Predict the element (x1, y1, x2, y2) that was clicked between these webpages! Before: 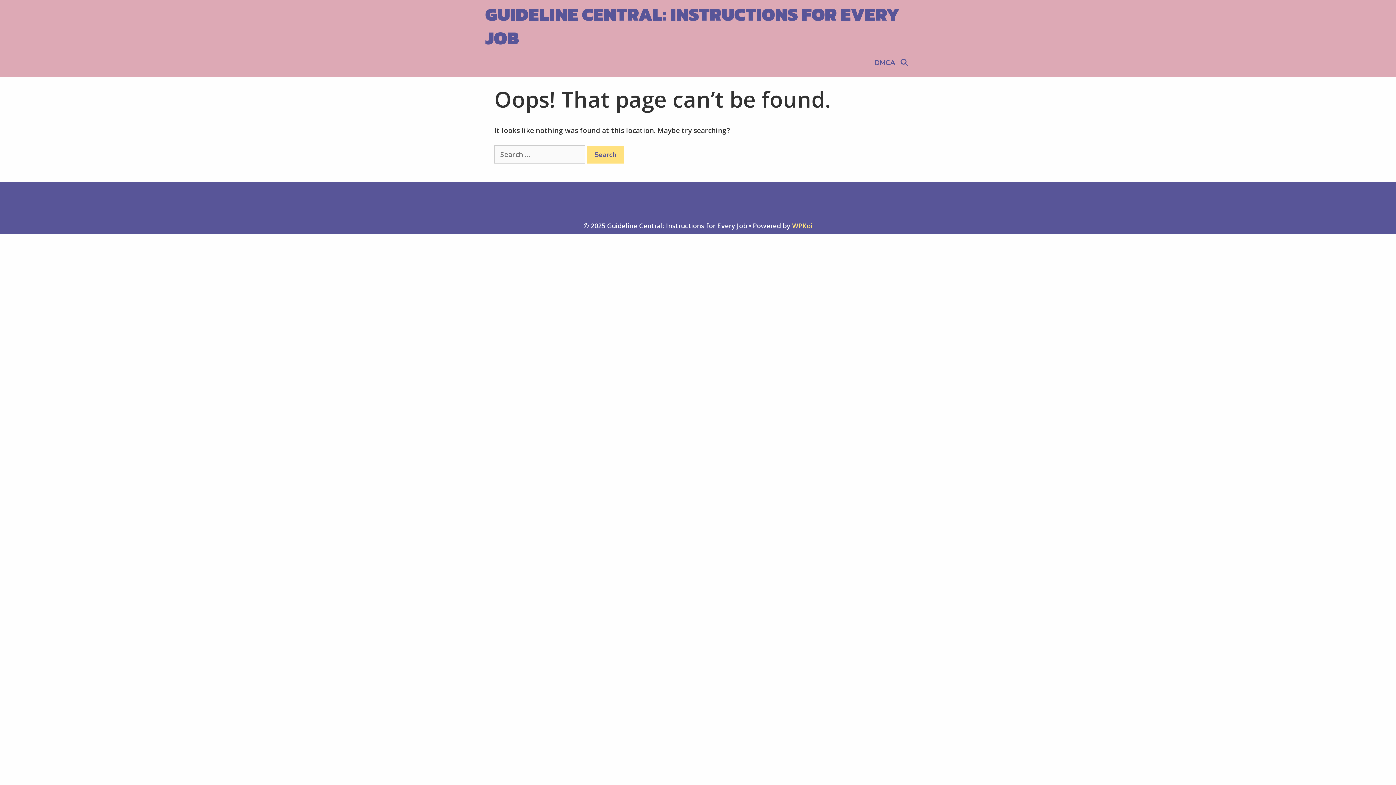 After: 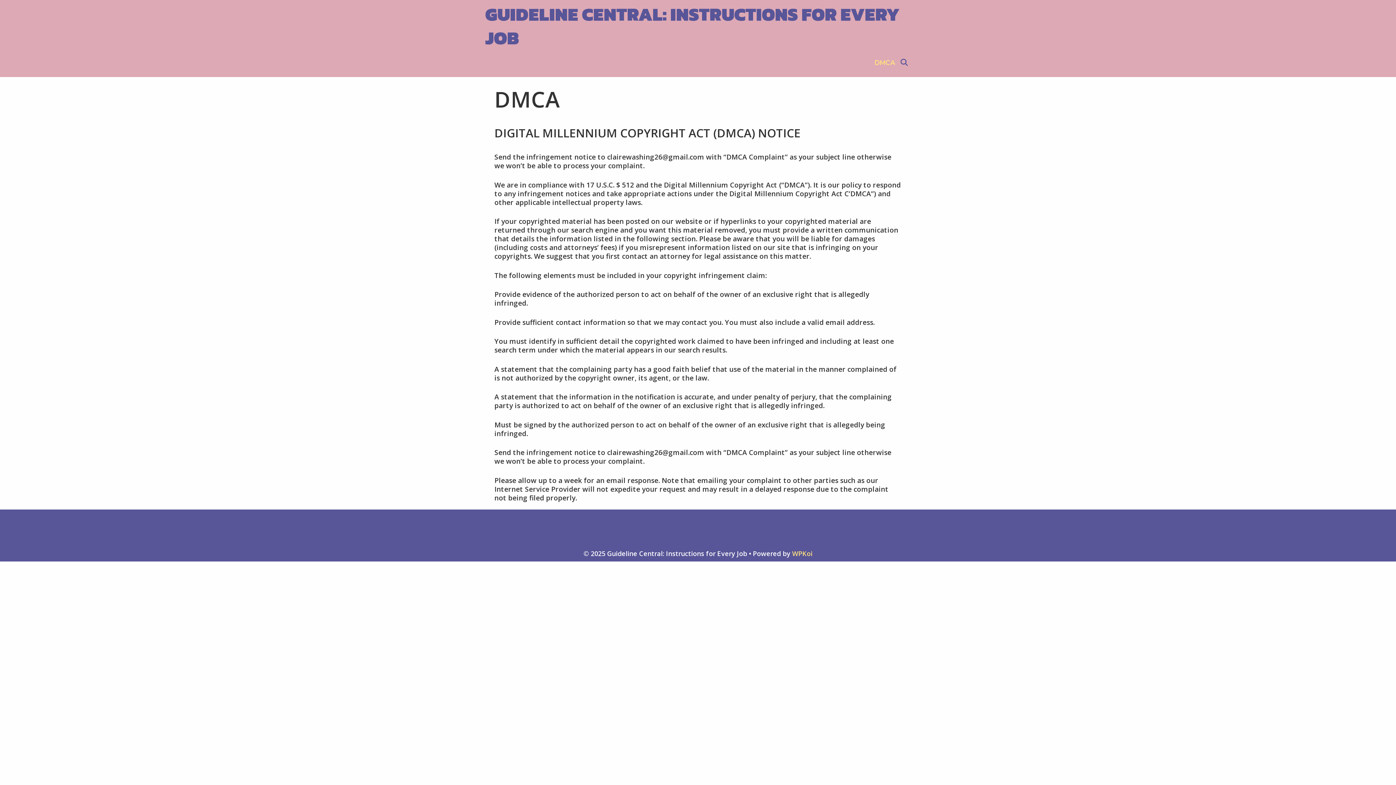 Action: bbox: (872, 49, 897, 76) label: DMCA